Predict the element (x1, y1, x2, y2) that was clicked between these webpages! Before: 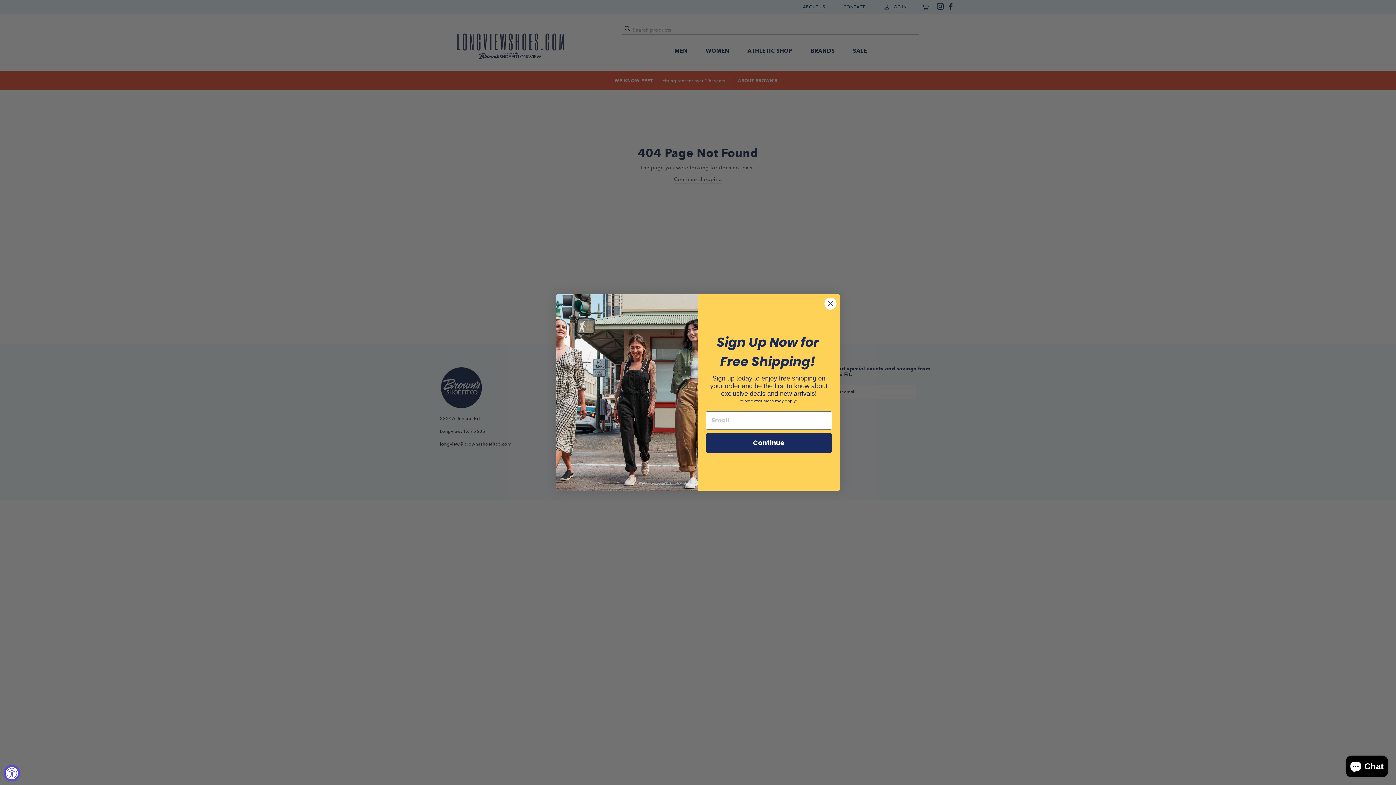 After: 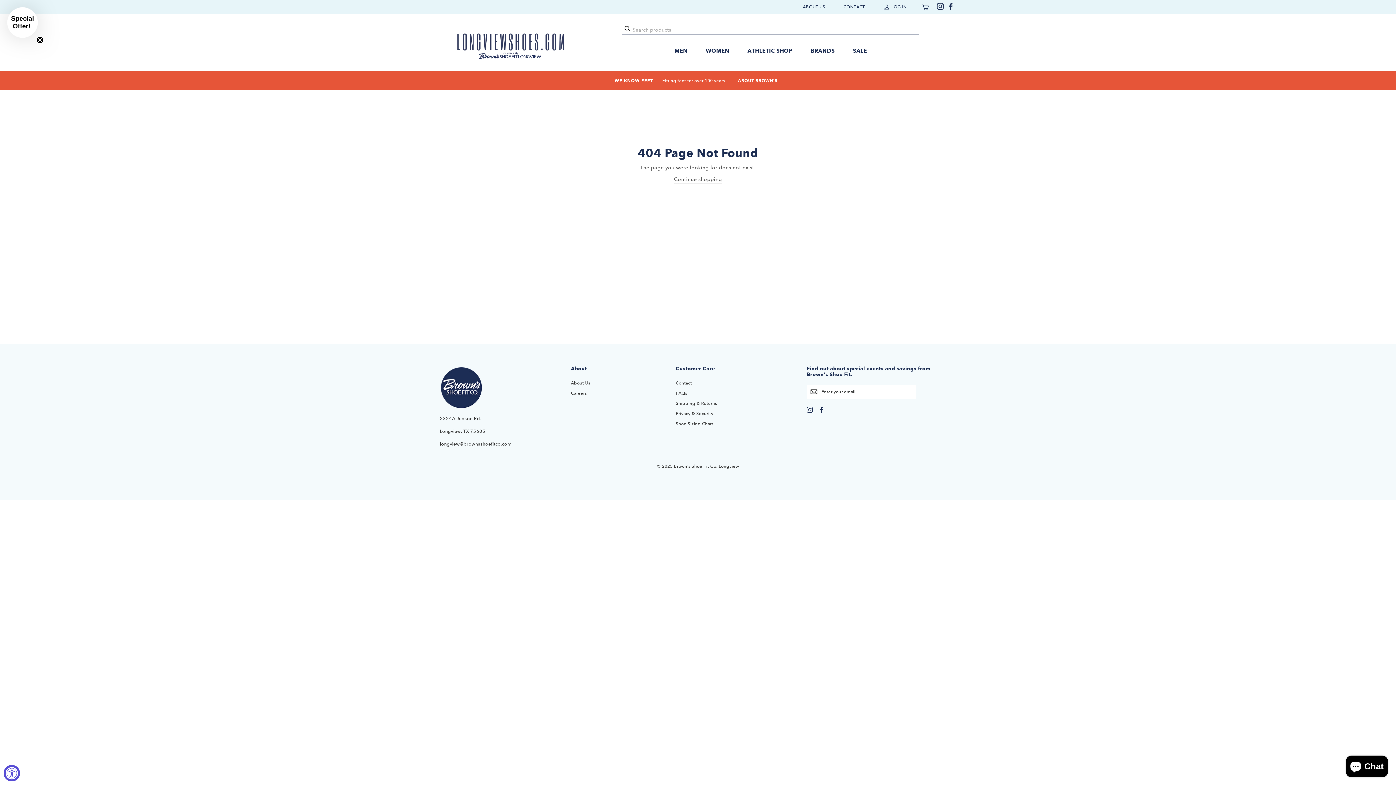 Action: bbox: (824, 297, 837, 310) label: Close dialog